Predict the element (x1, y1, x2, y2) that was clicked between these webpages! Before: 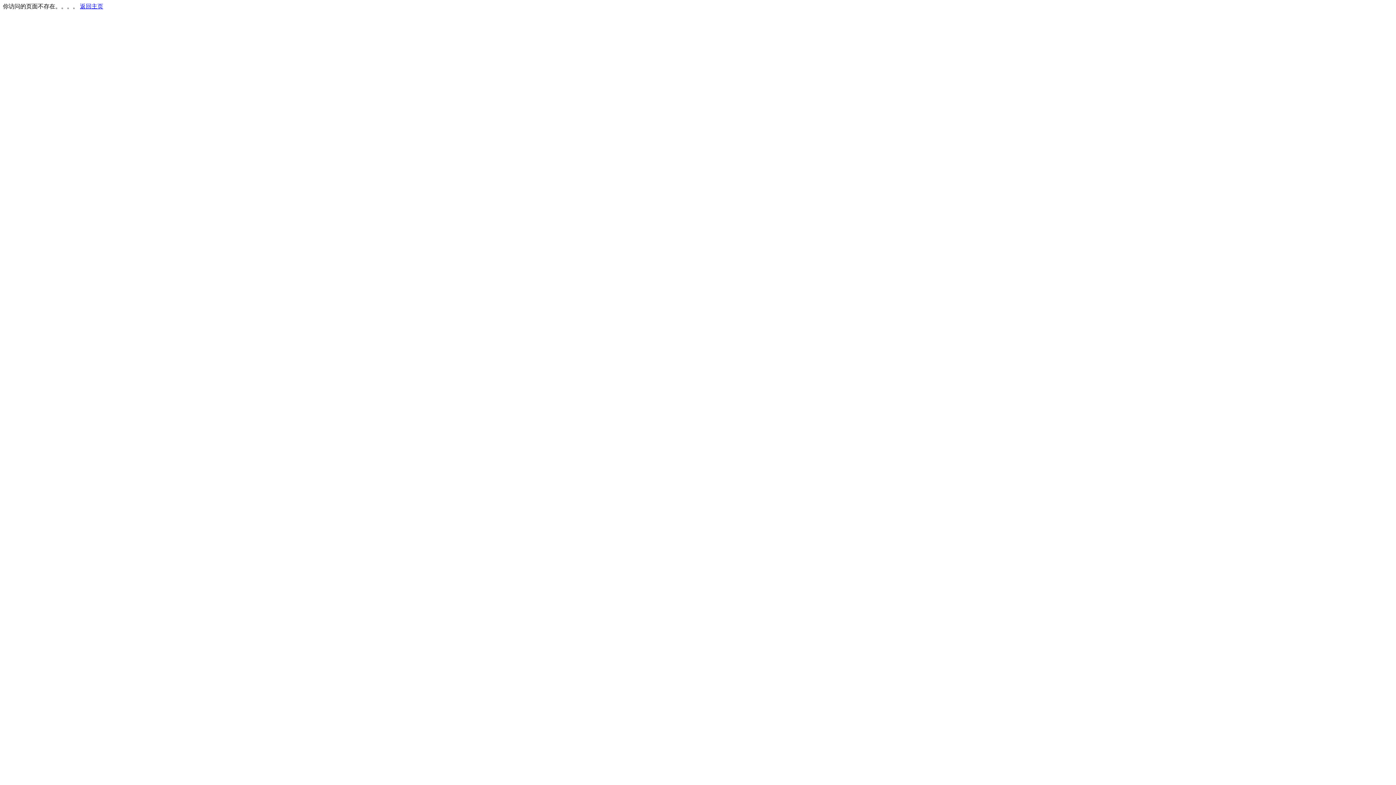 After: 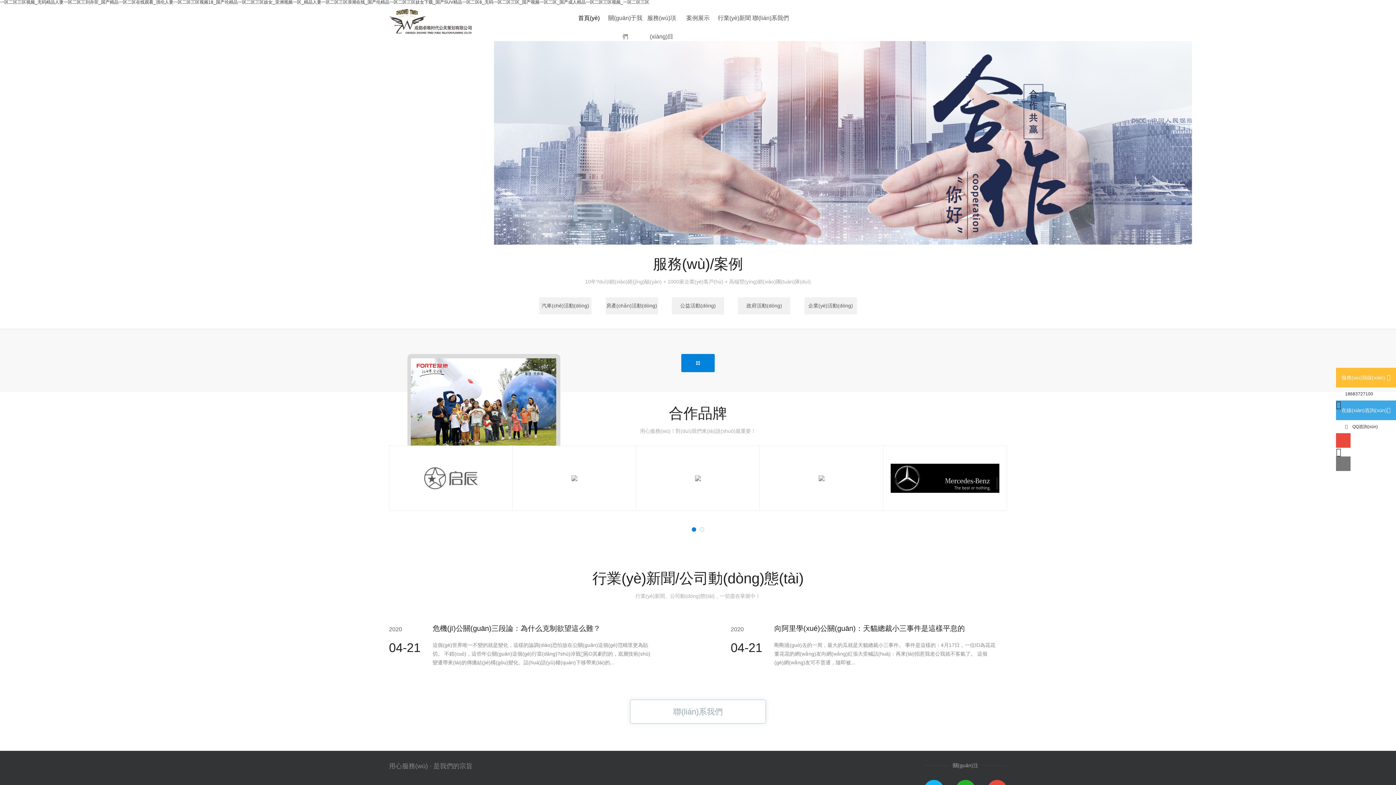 Action: bbox: (80, 3, 103, 9) label: 返回主页